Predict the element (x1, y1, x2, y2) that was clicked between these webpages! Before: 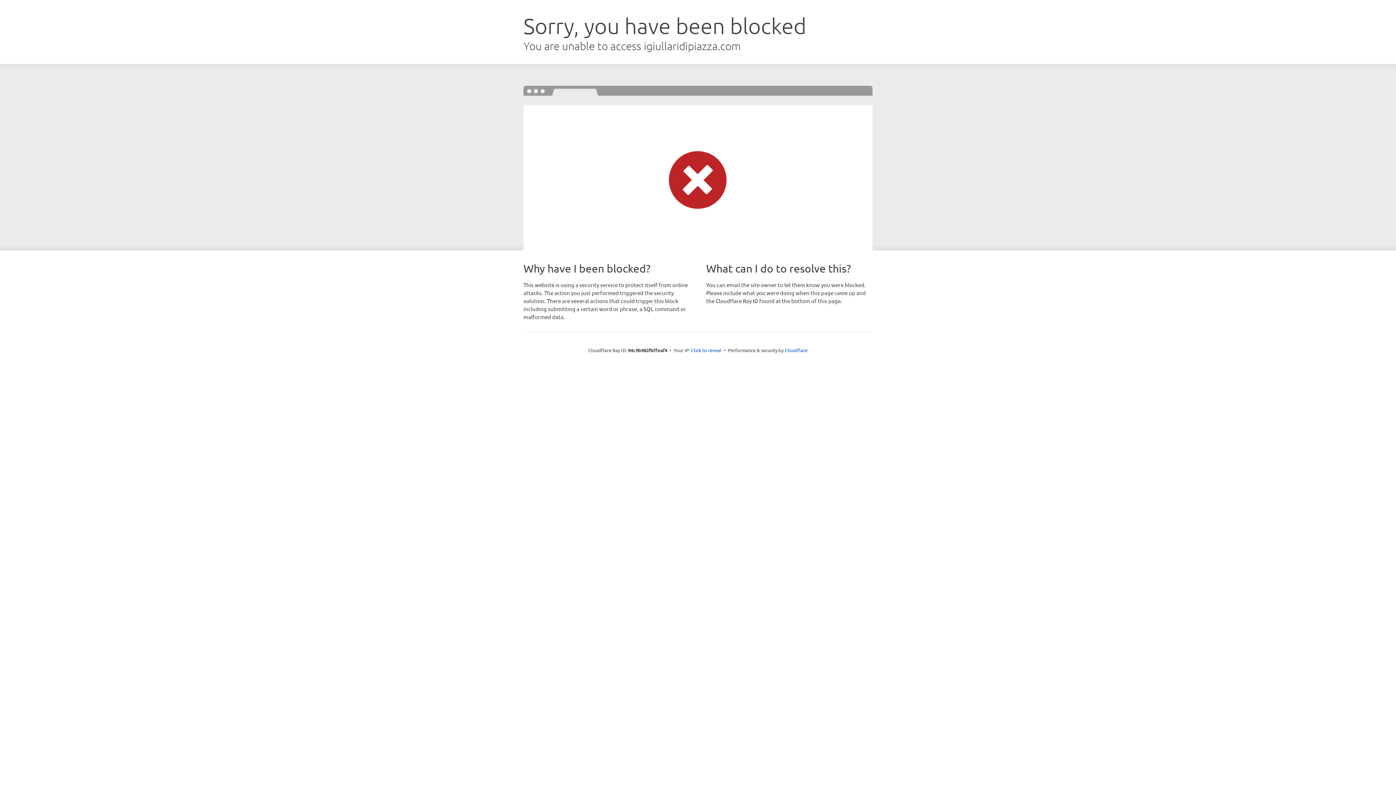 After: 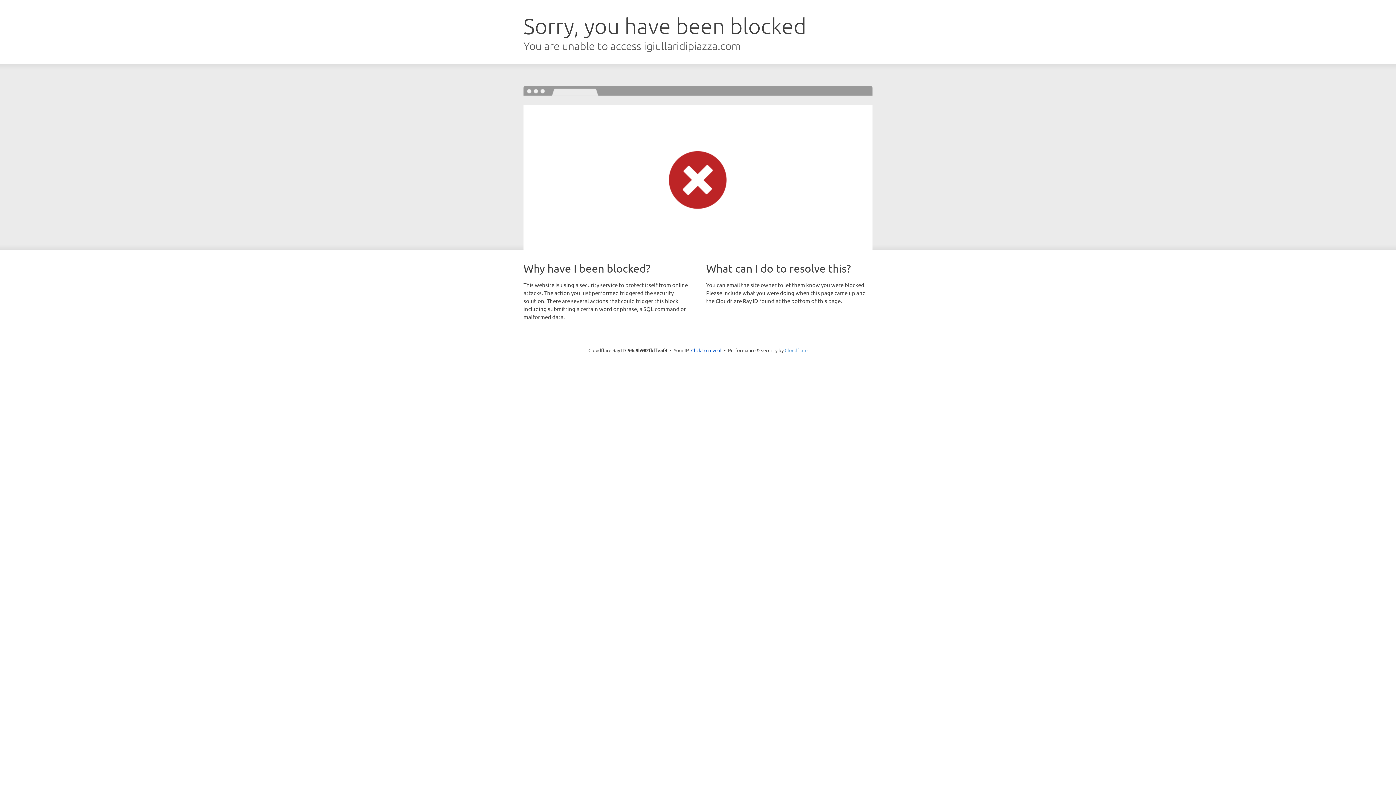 Action: label: Cloudflare bbox: (784, 347, 807, 353)